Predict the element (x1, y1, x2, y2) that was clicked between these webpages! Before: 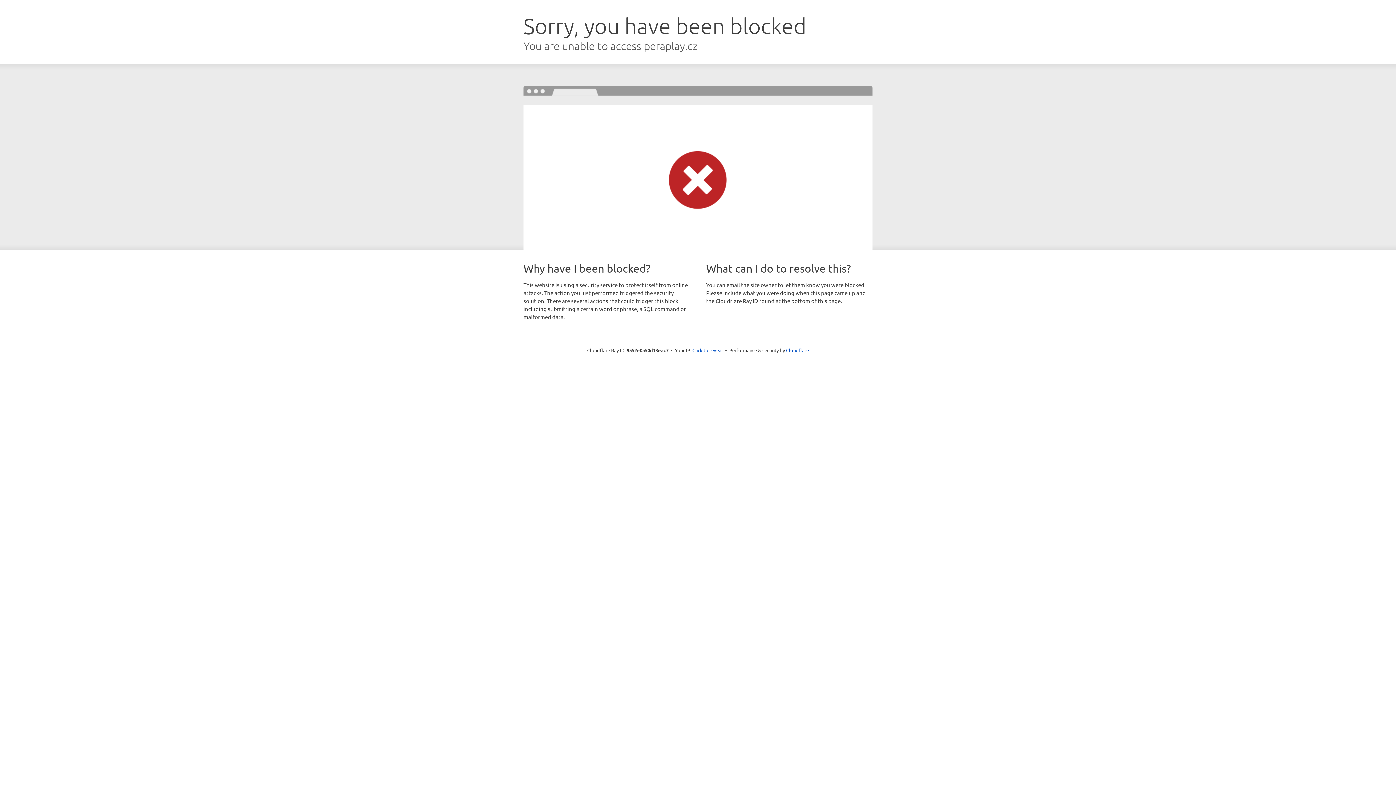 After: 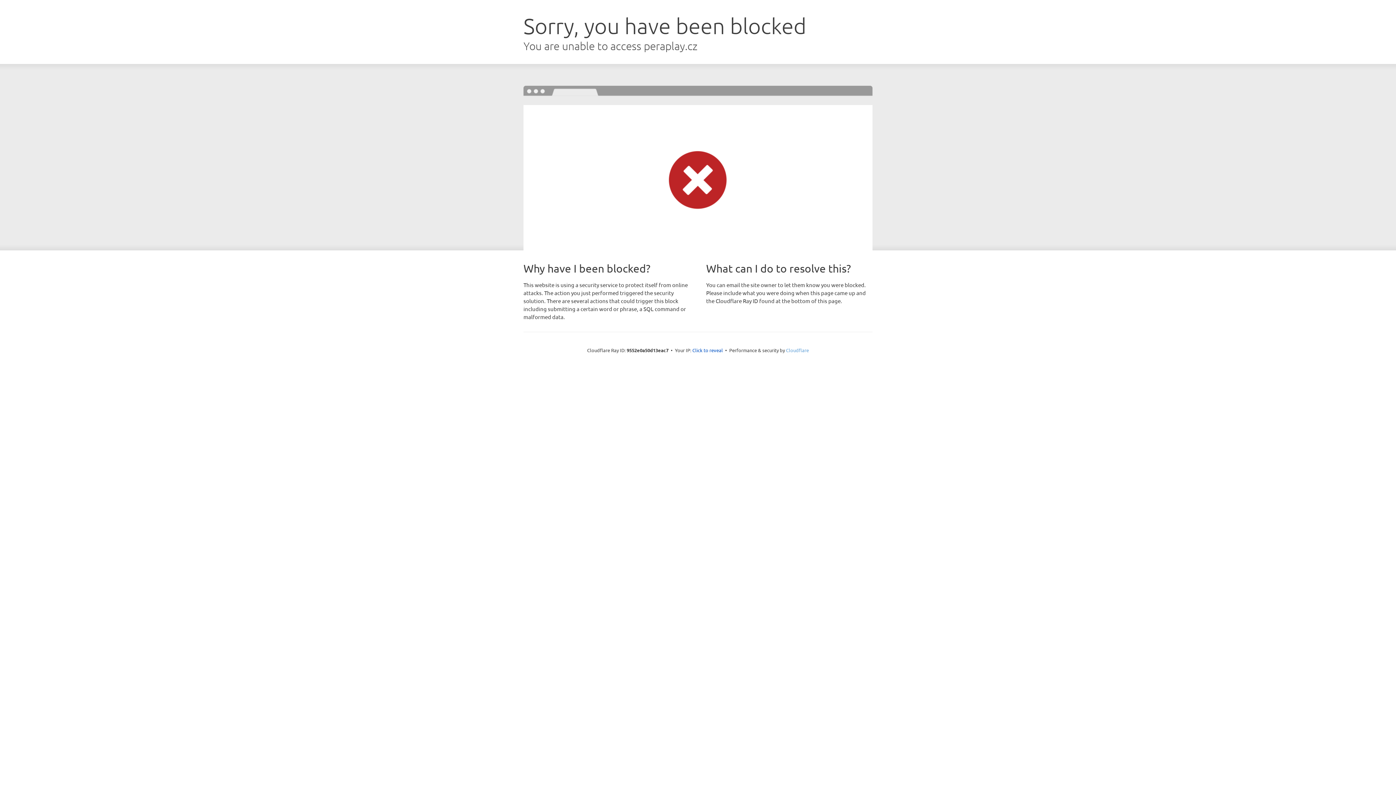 Action: bbox: (786, 347, 809, 353) label: Cloudflare